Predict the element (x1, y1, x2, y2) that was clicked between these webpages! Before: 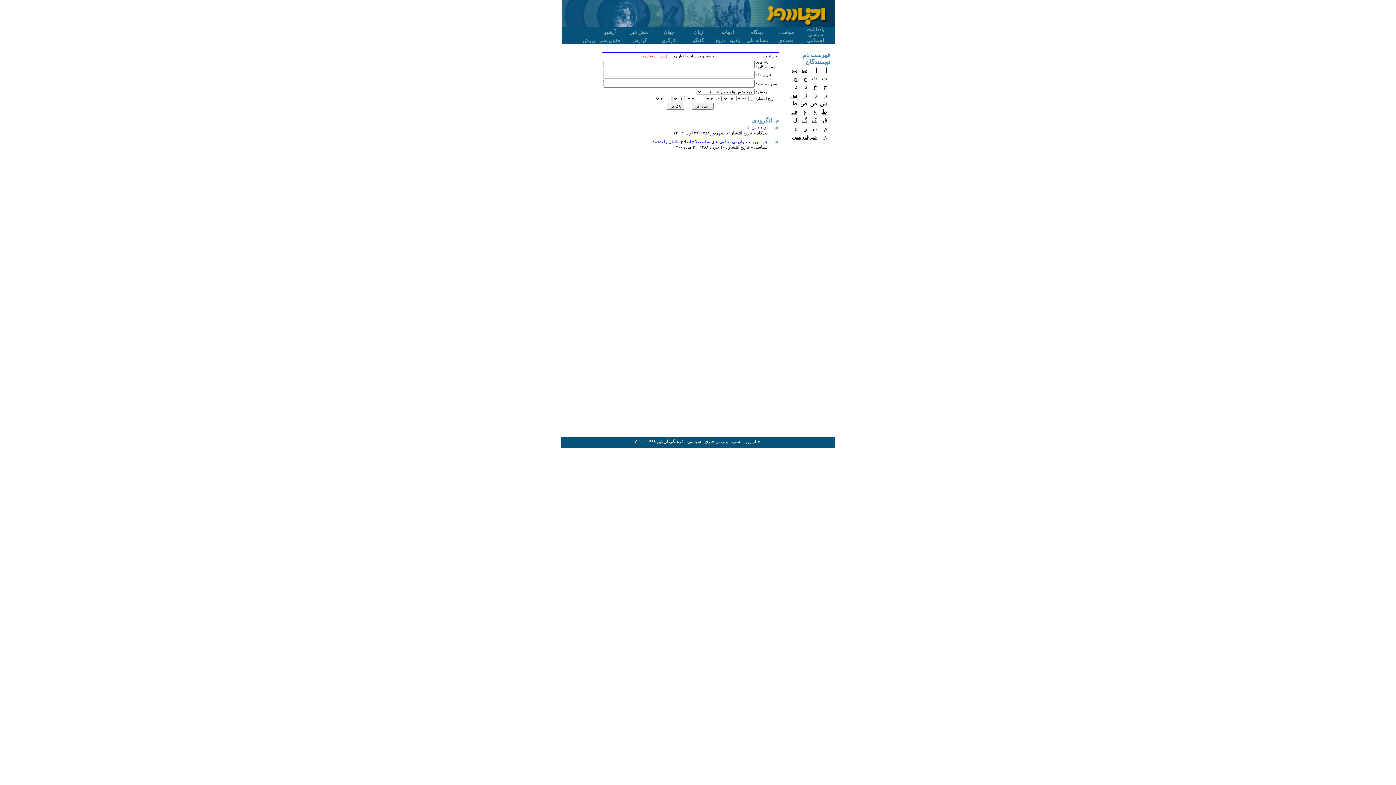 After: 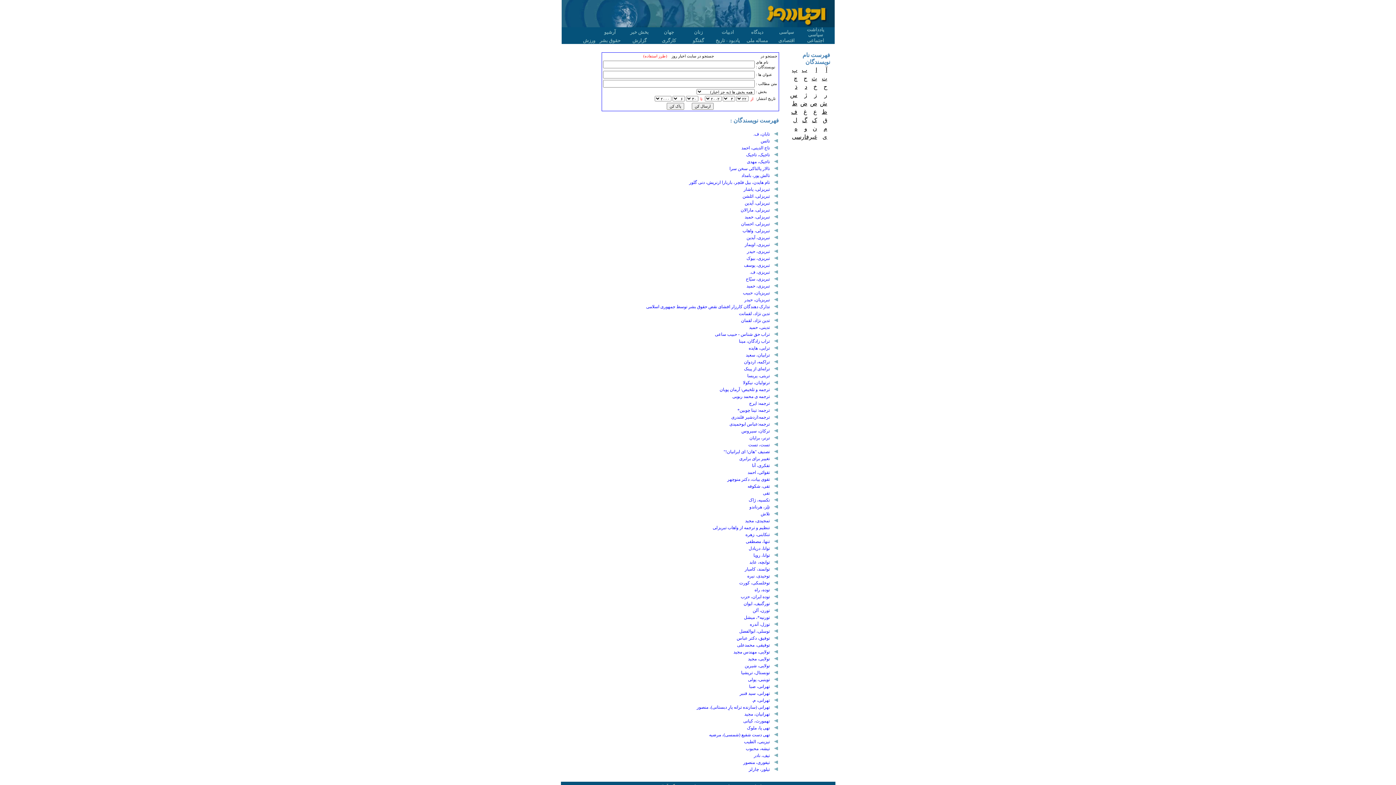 Action: bbox: (822, 75, 827, 81) label: ت